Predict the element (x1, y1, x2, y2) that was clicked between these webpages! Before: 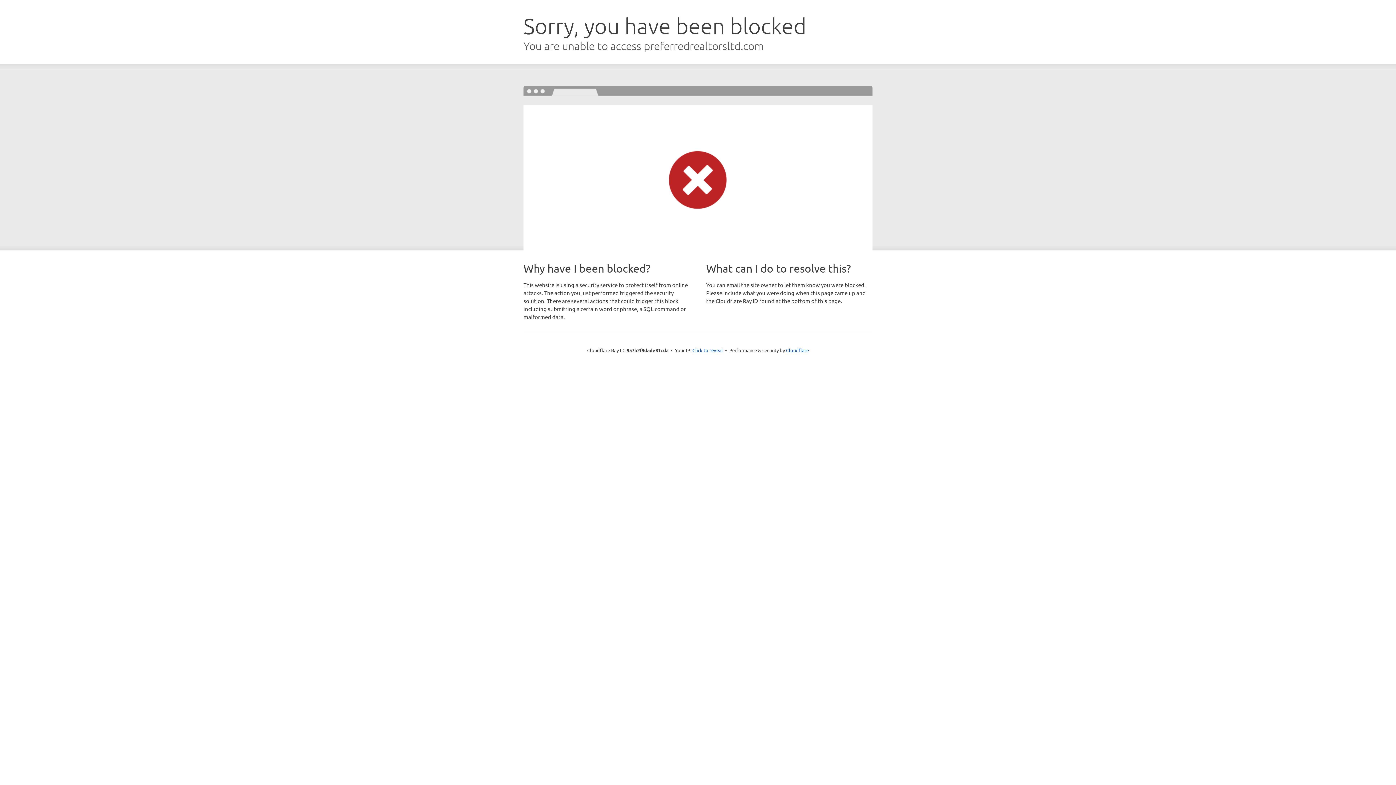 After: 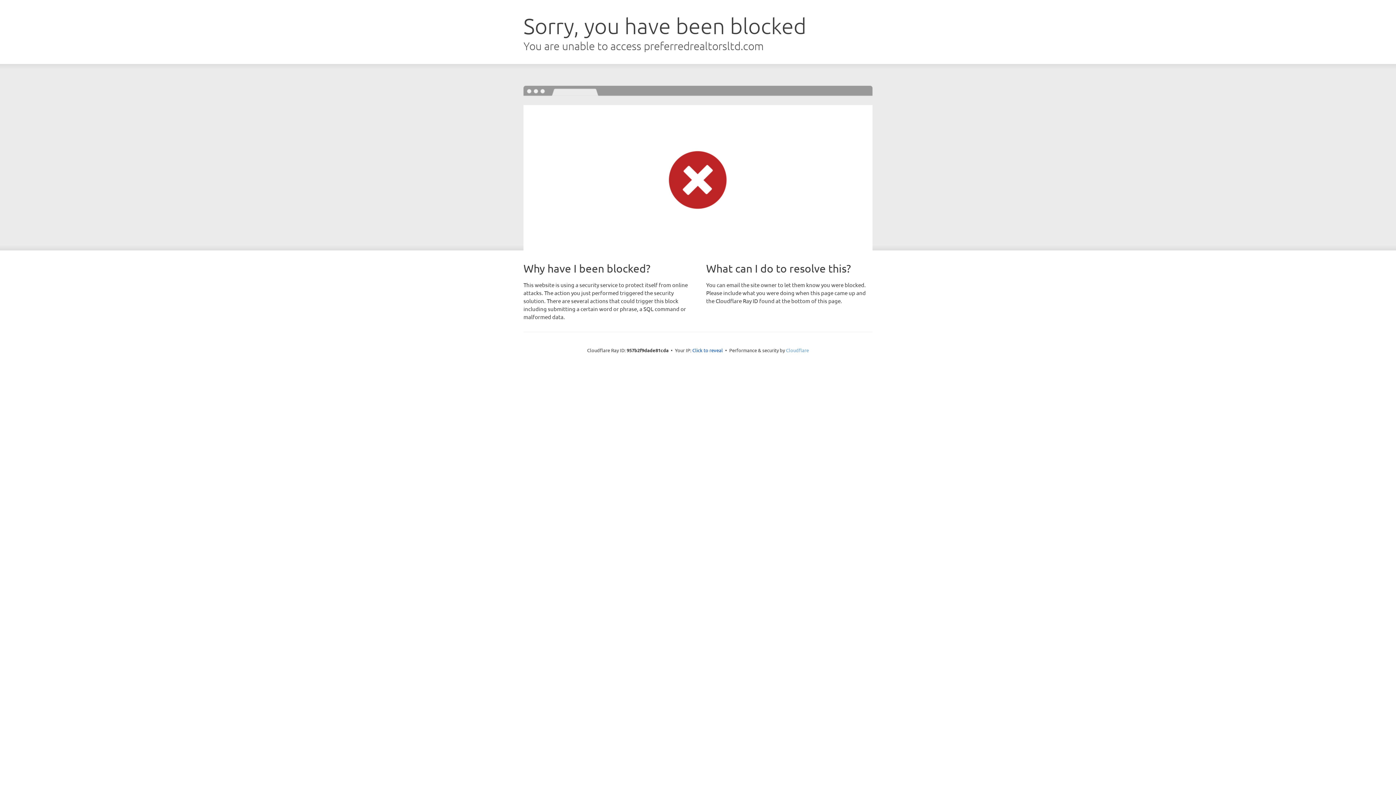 Action: label: Cloudflare bbox: (786, 347, 809, 353)